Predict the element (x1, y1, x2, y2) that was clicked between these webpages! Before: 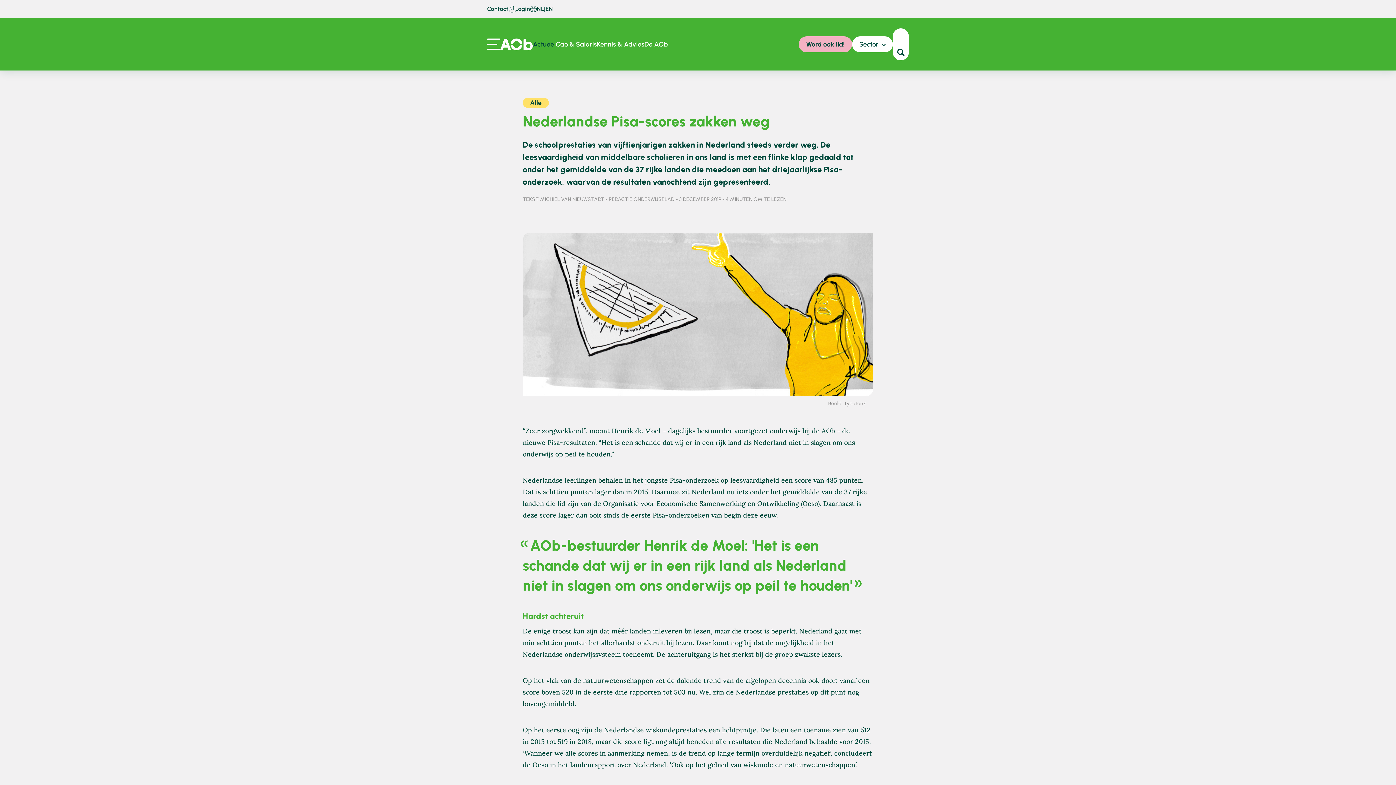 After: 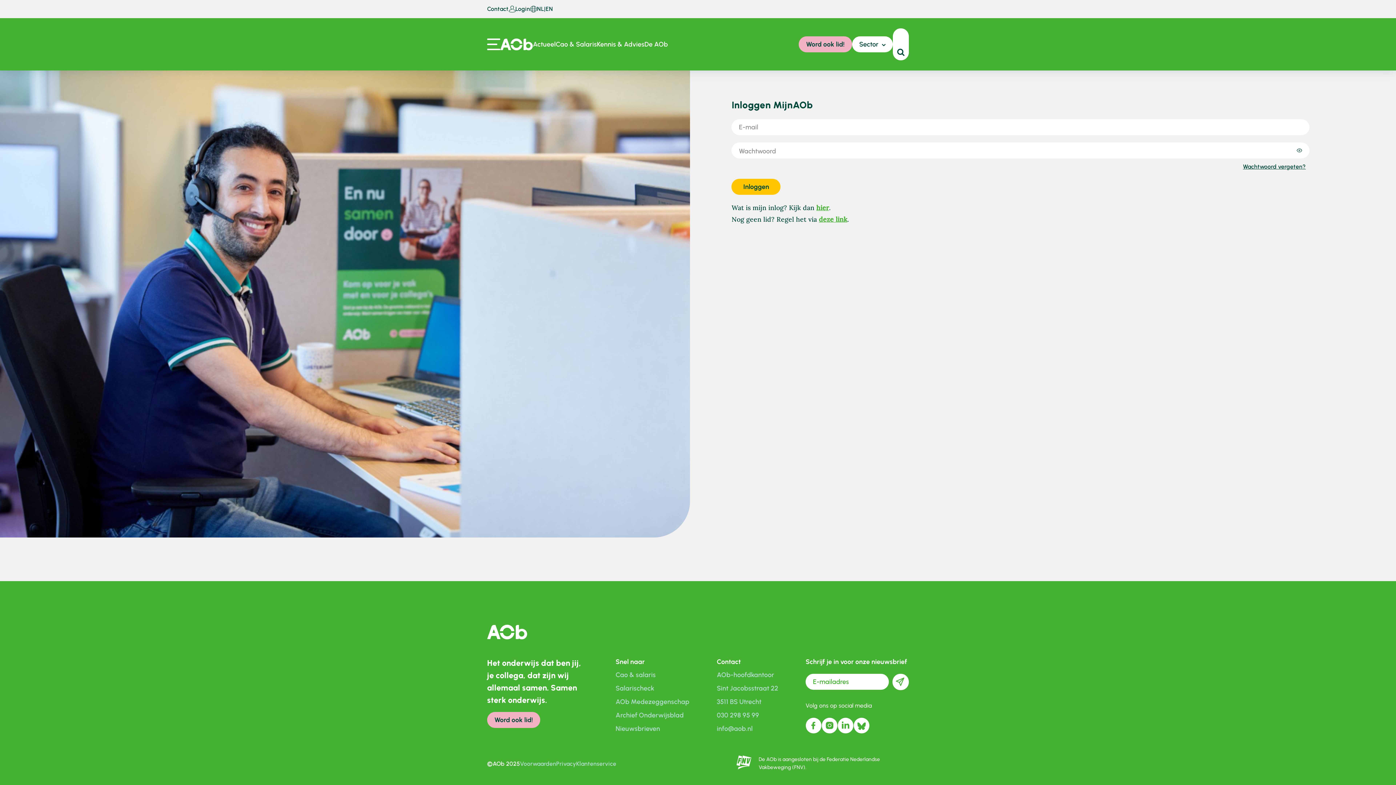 Action: label: Login bbox: (508, 5, 530, 12)